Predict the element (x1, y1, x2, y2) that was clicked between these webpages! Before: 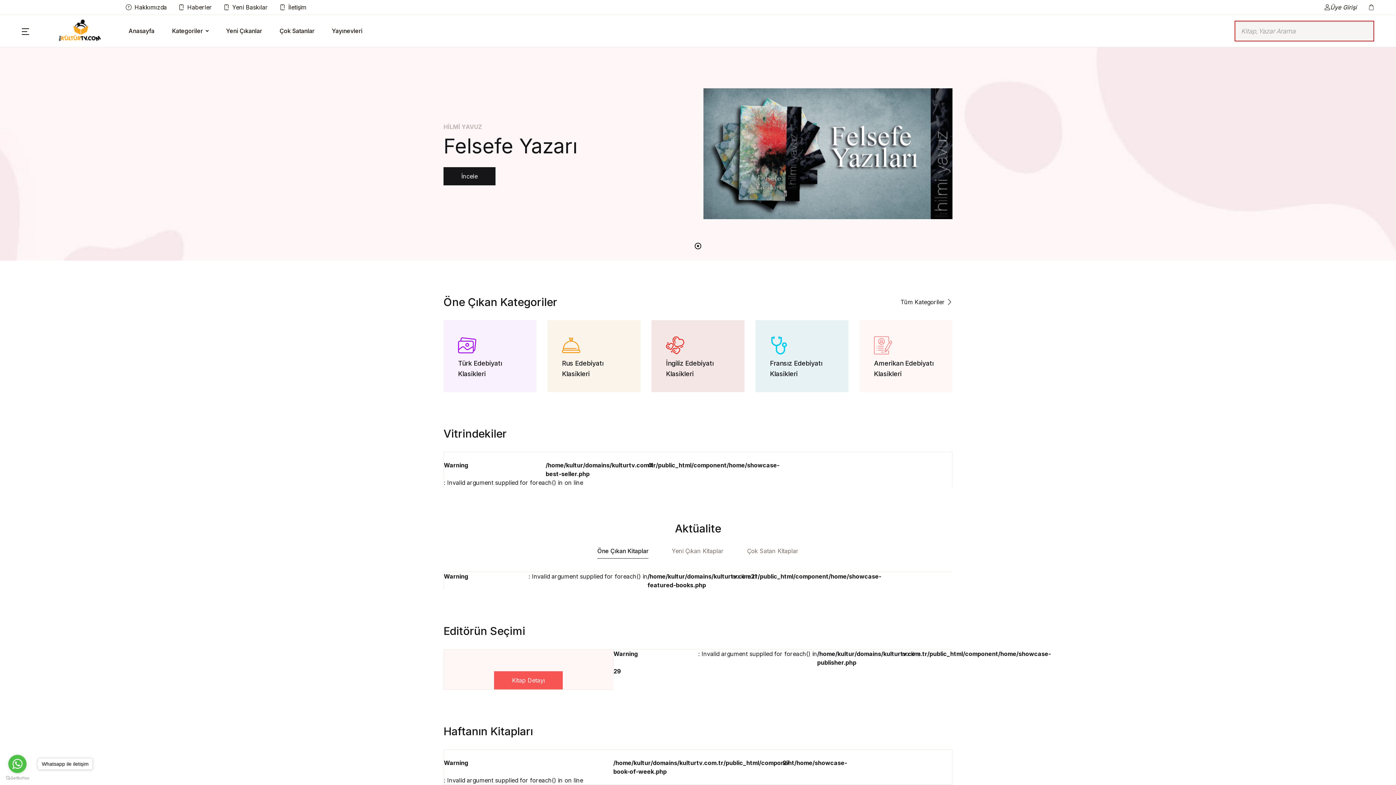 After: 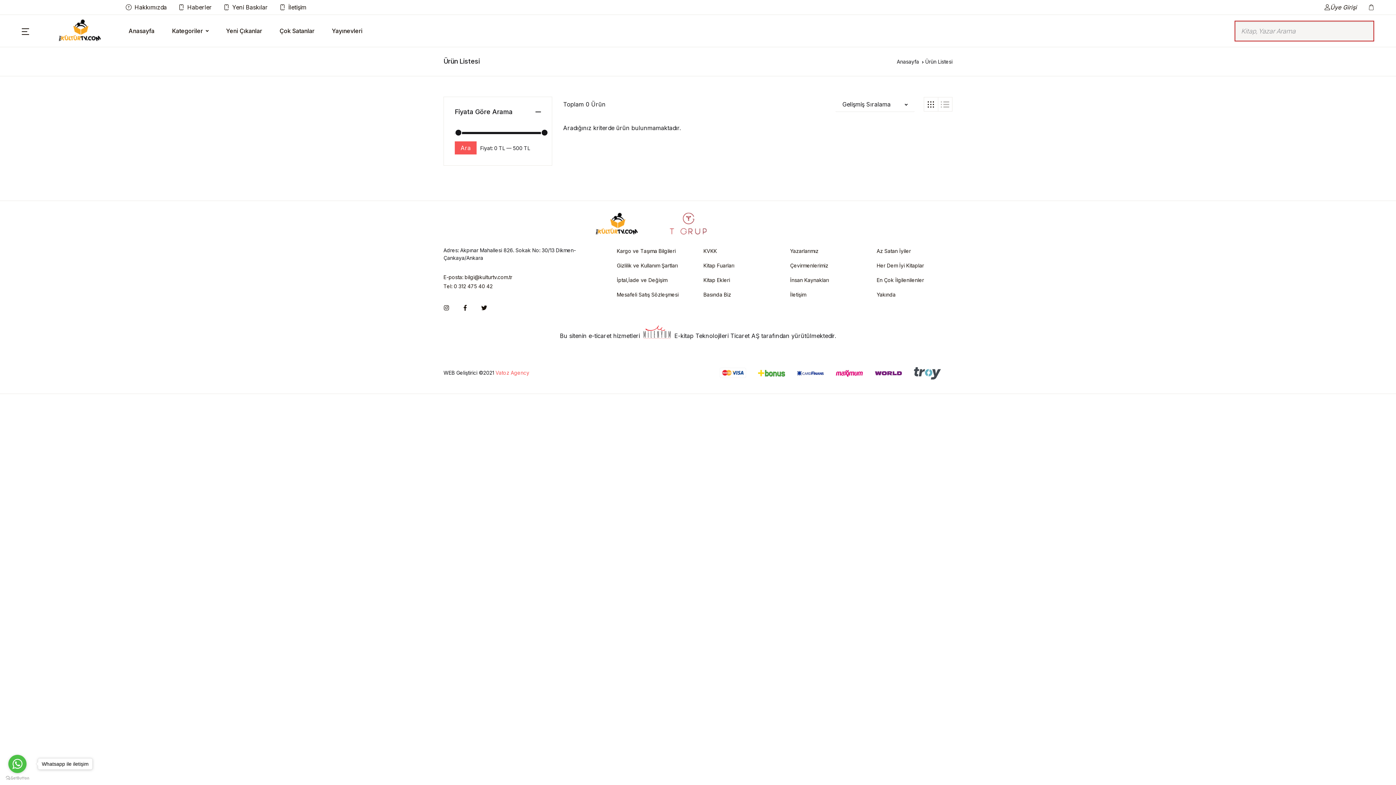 Action: bbox: (874, 359, 938, 377) label: Amerikan Edebiyatı
Klasikleri